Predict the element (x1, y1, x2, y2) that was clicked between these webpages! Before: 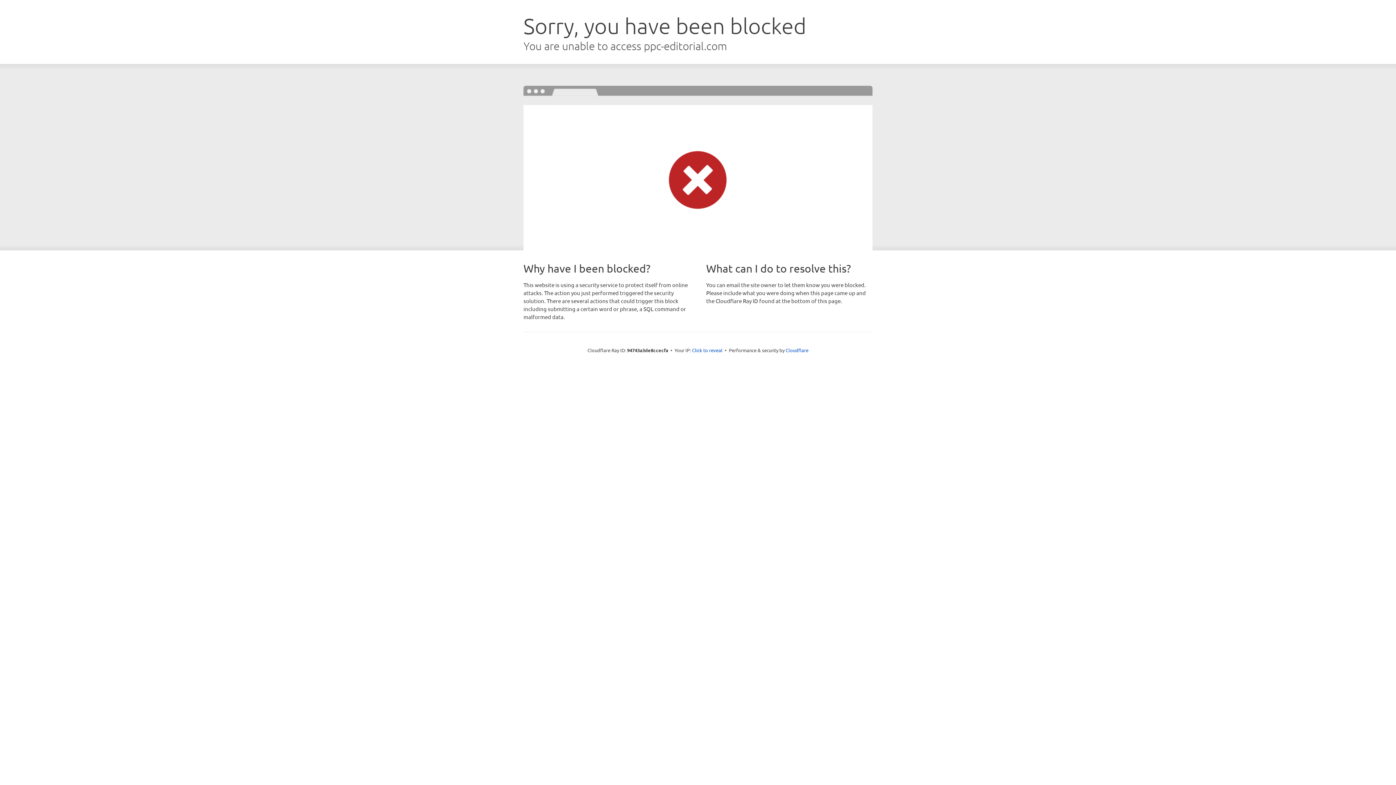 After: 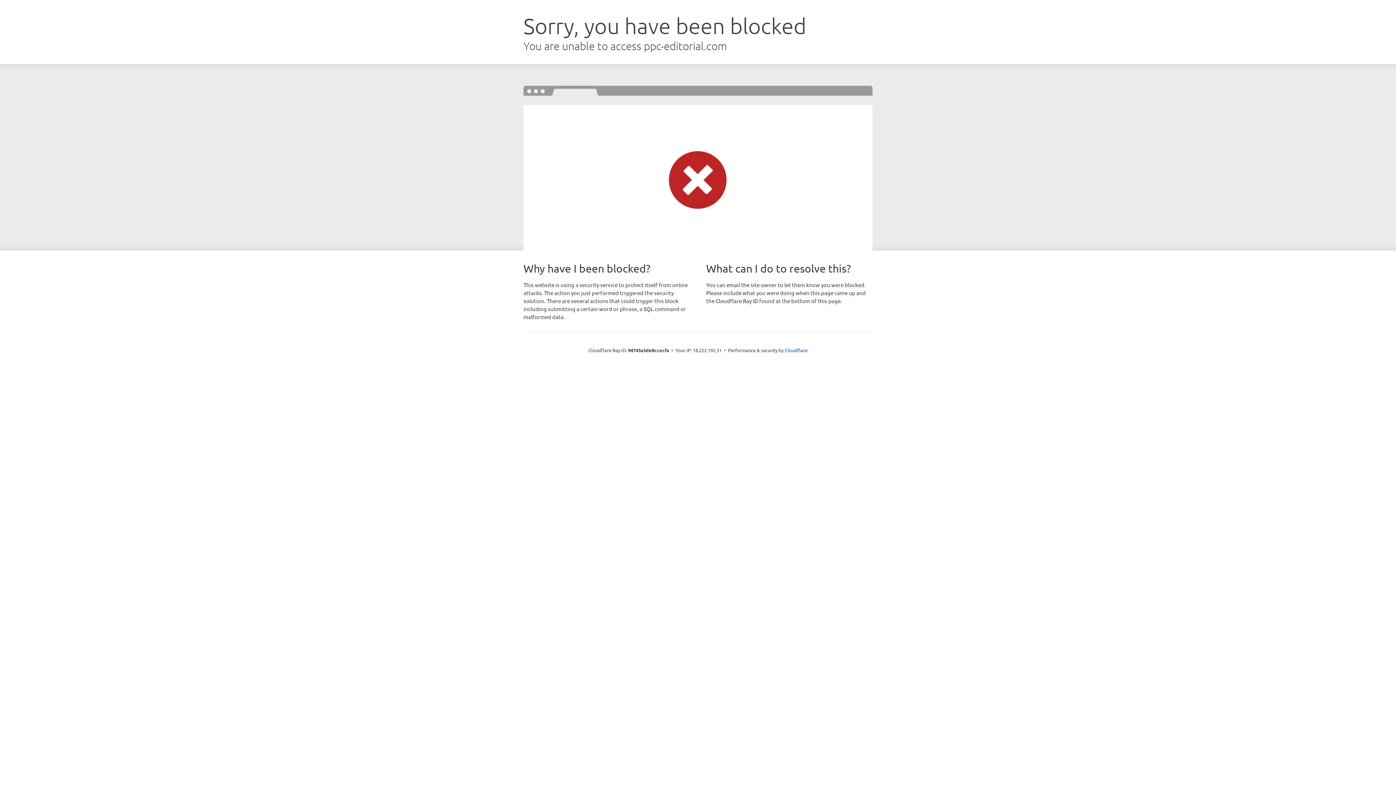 Action: label: Click to reveal bbox: (692, 346, 722, 353)